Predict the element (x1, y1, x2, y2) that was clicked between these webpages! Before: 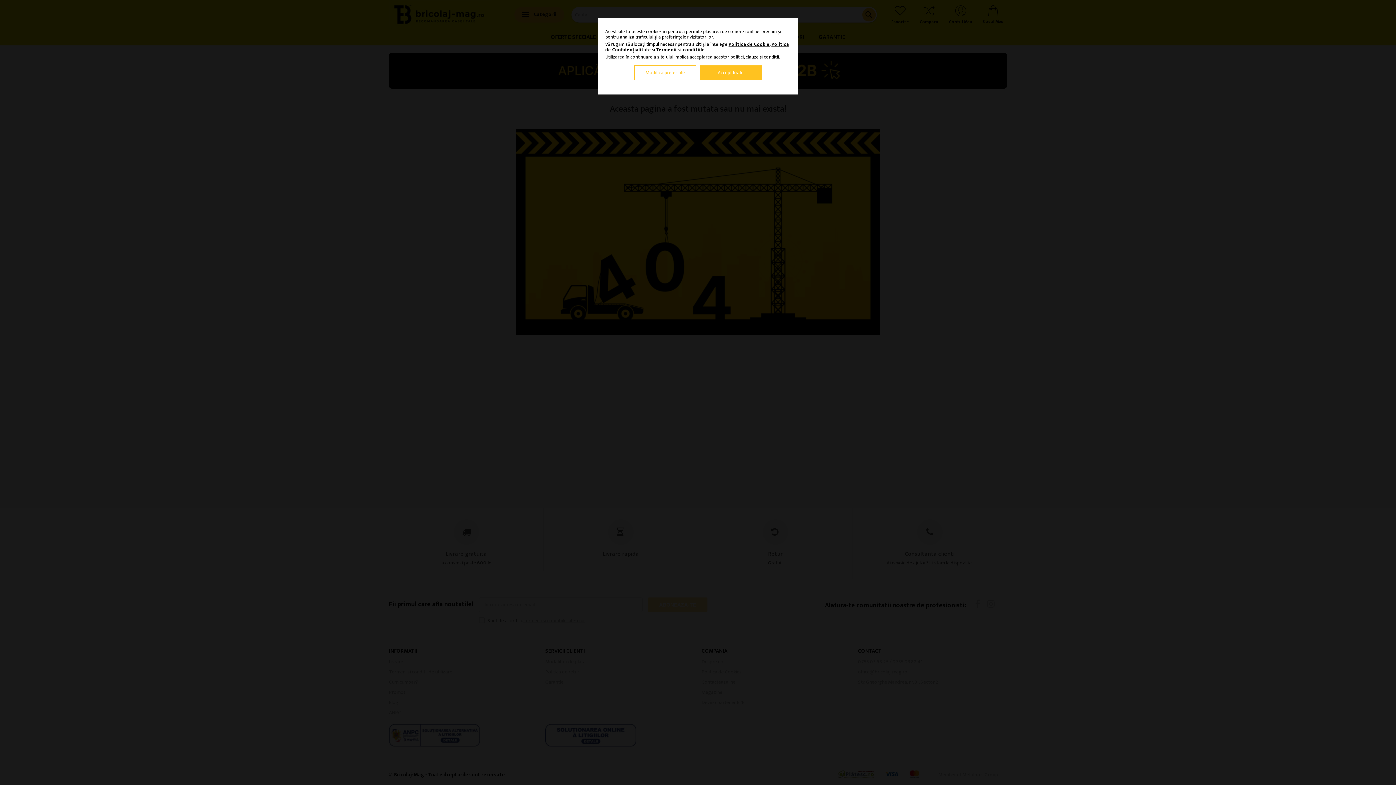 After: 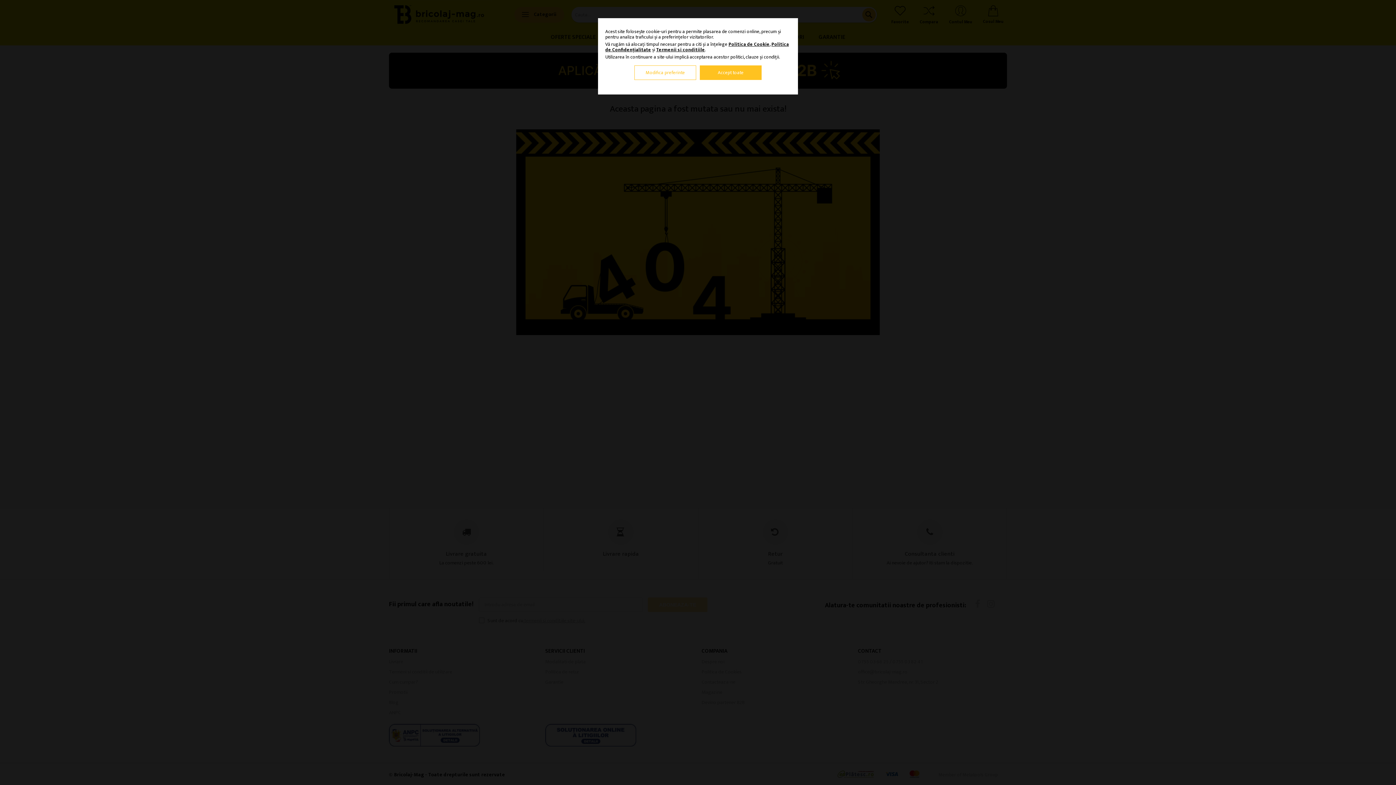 Action: bbox: (656, 45, 705, 53) label: Termenii si conditiile